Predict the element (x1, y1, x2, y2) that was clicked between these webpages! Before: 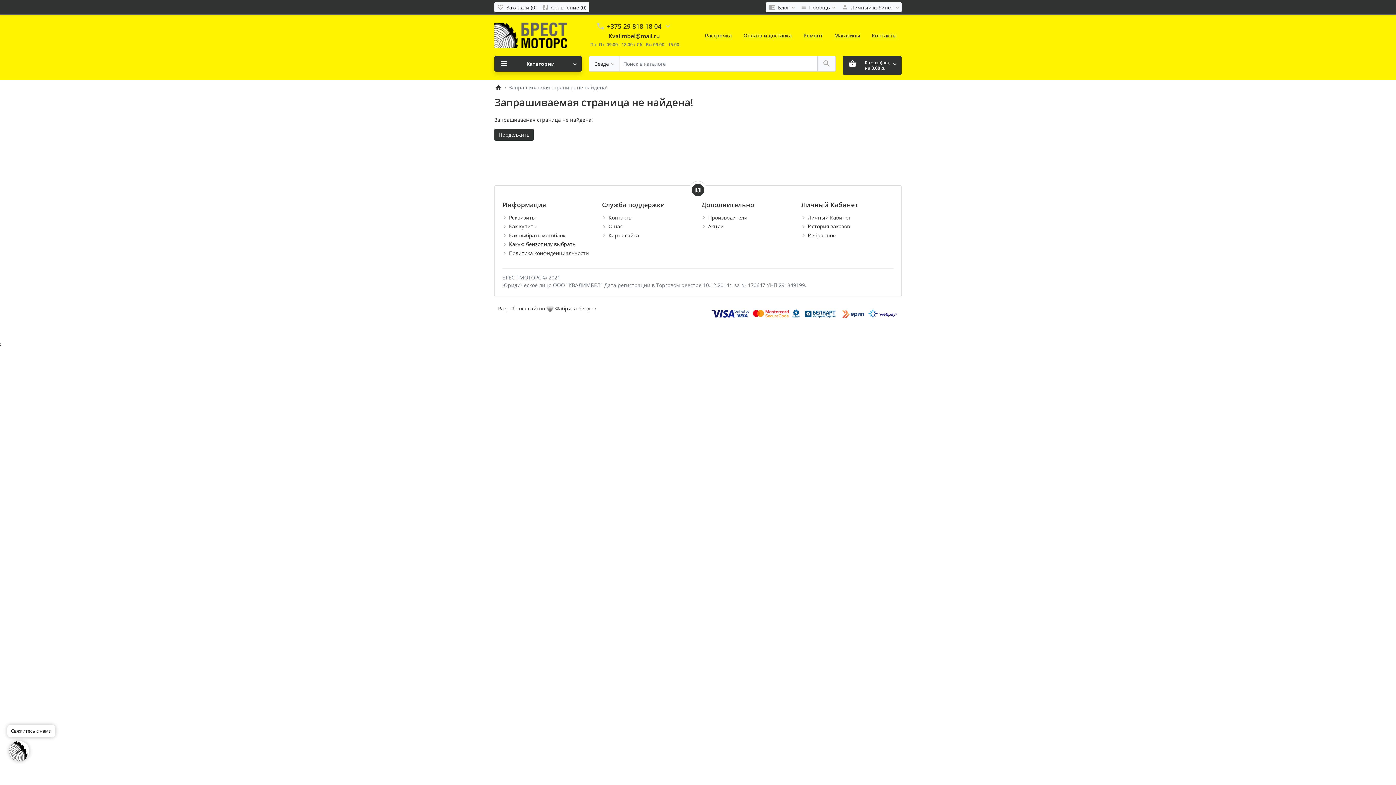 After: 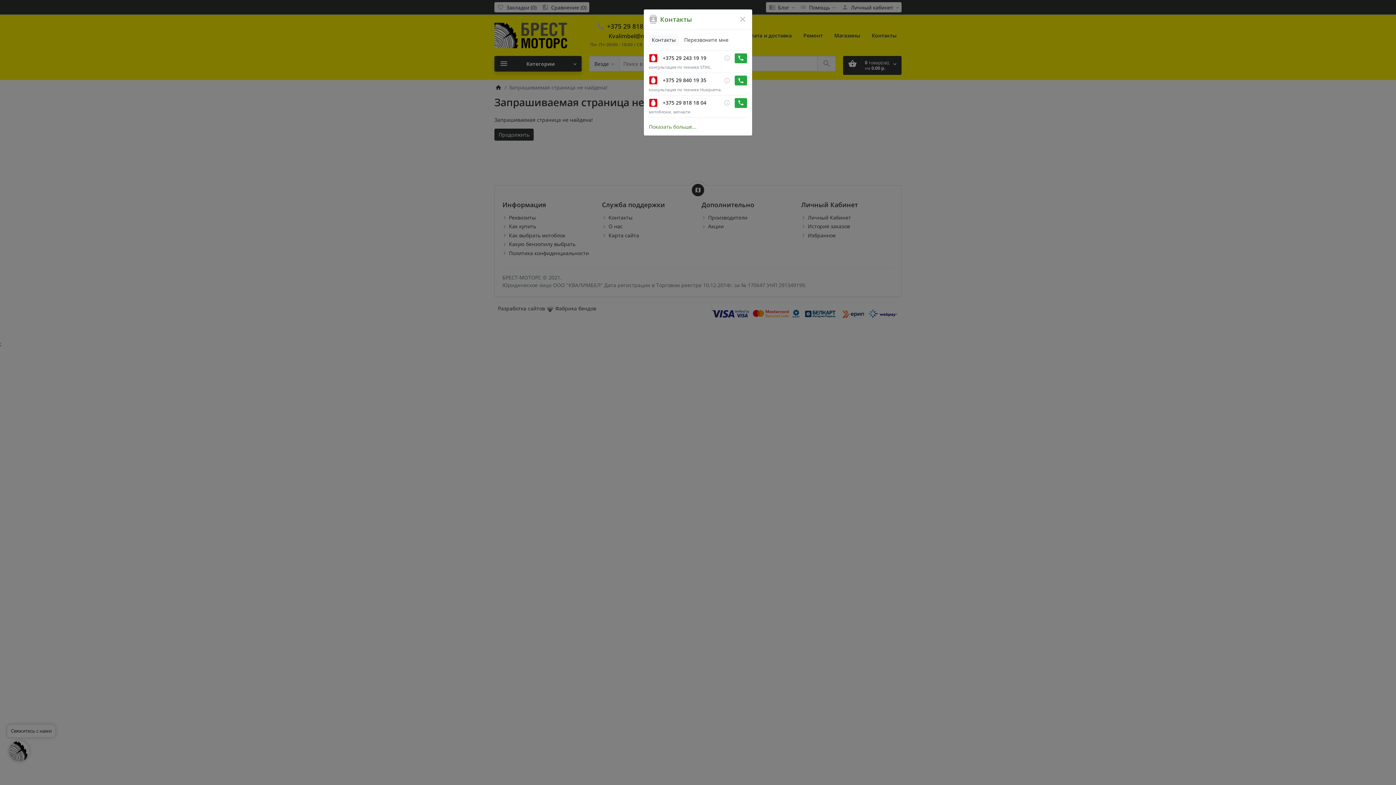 Action: bbox: (664, 21, 671, 30)